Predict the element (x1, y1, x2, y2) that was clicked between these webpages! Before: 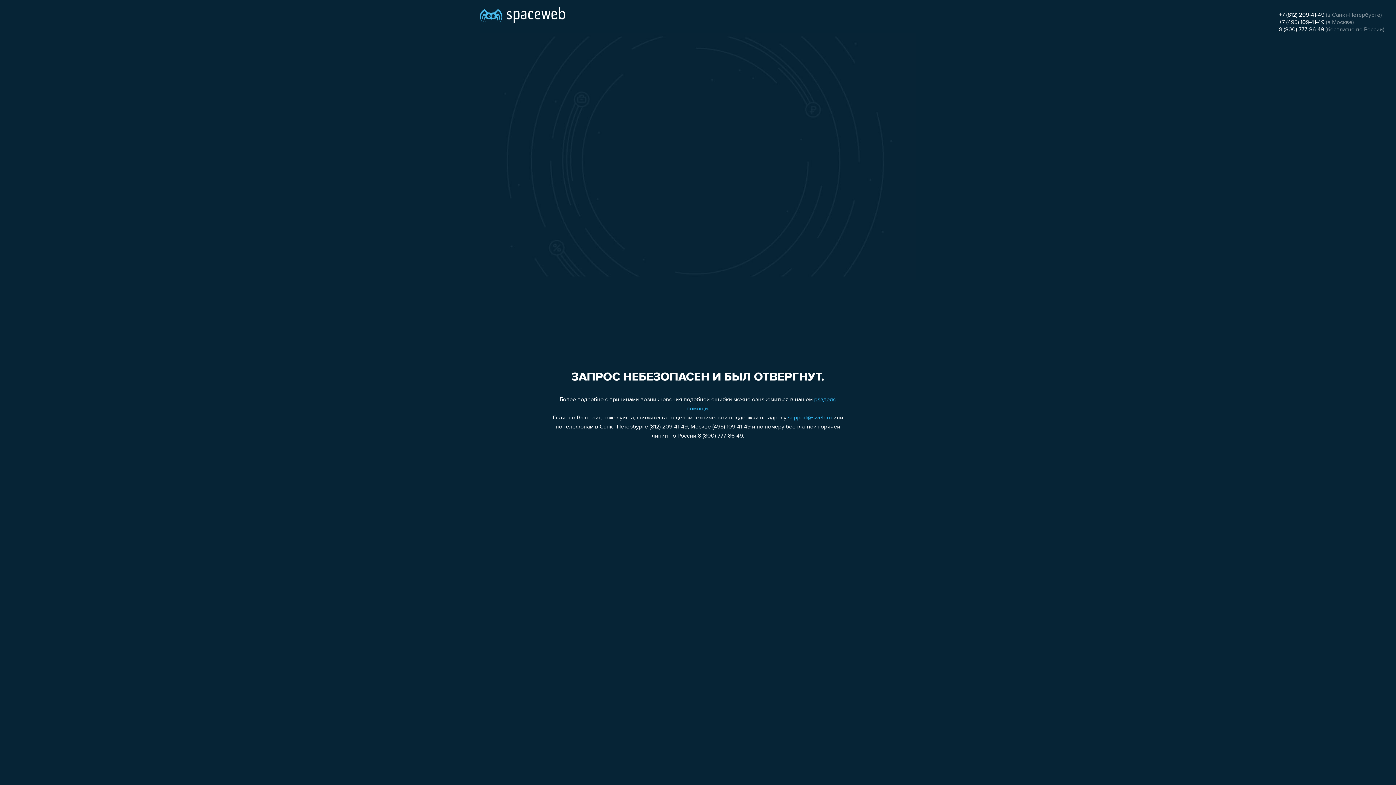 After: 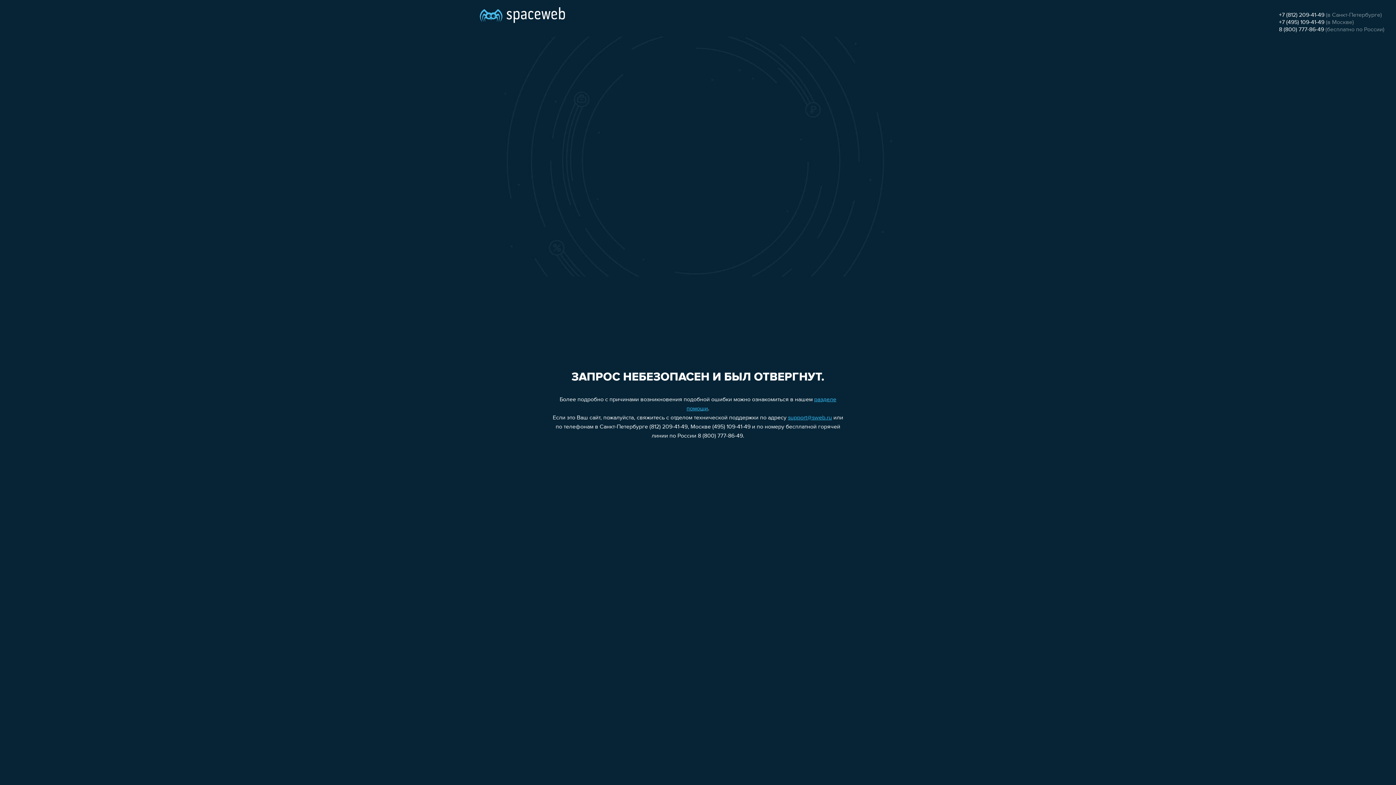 Action: label: +7 (812) 209-41-49 bbox: (1279, 12, 1324, 18)